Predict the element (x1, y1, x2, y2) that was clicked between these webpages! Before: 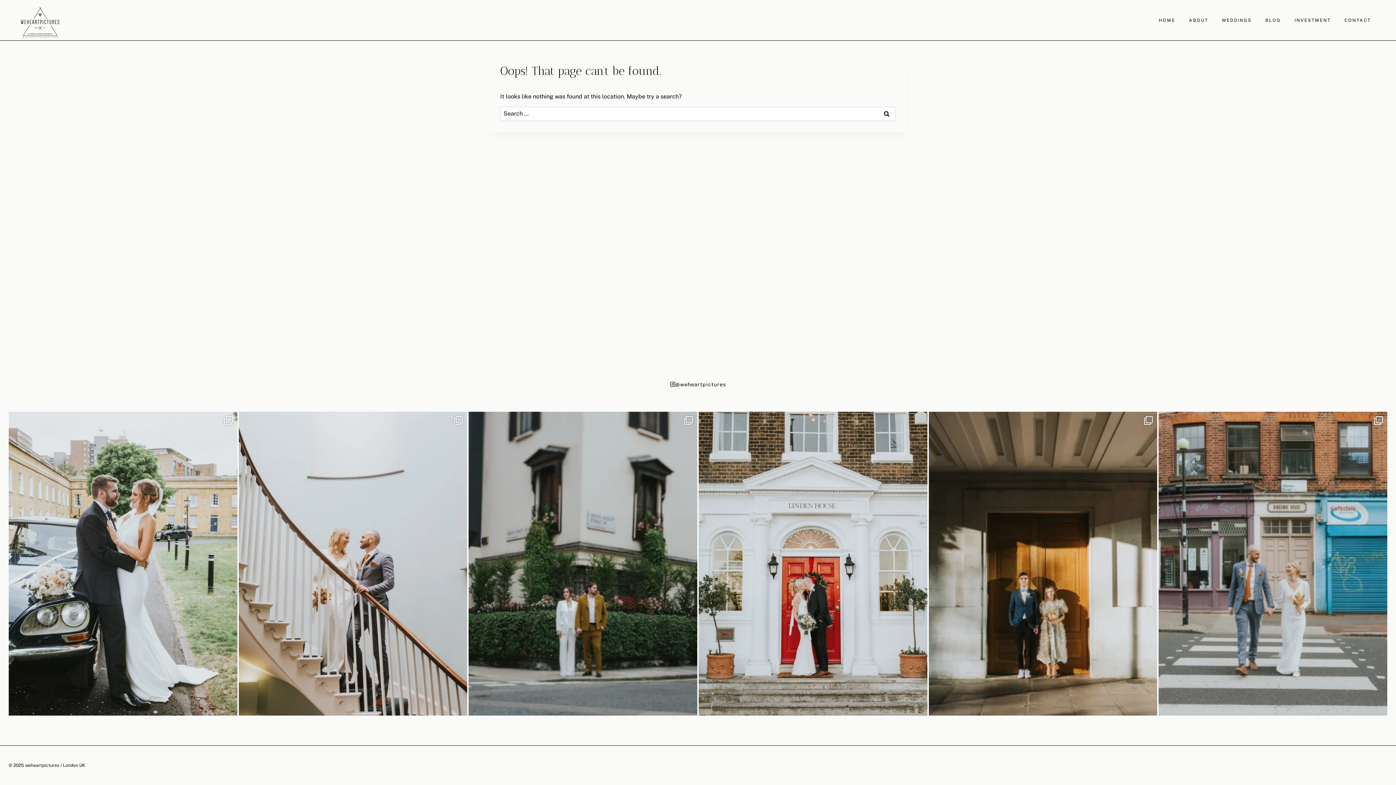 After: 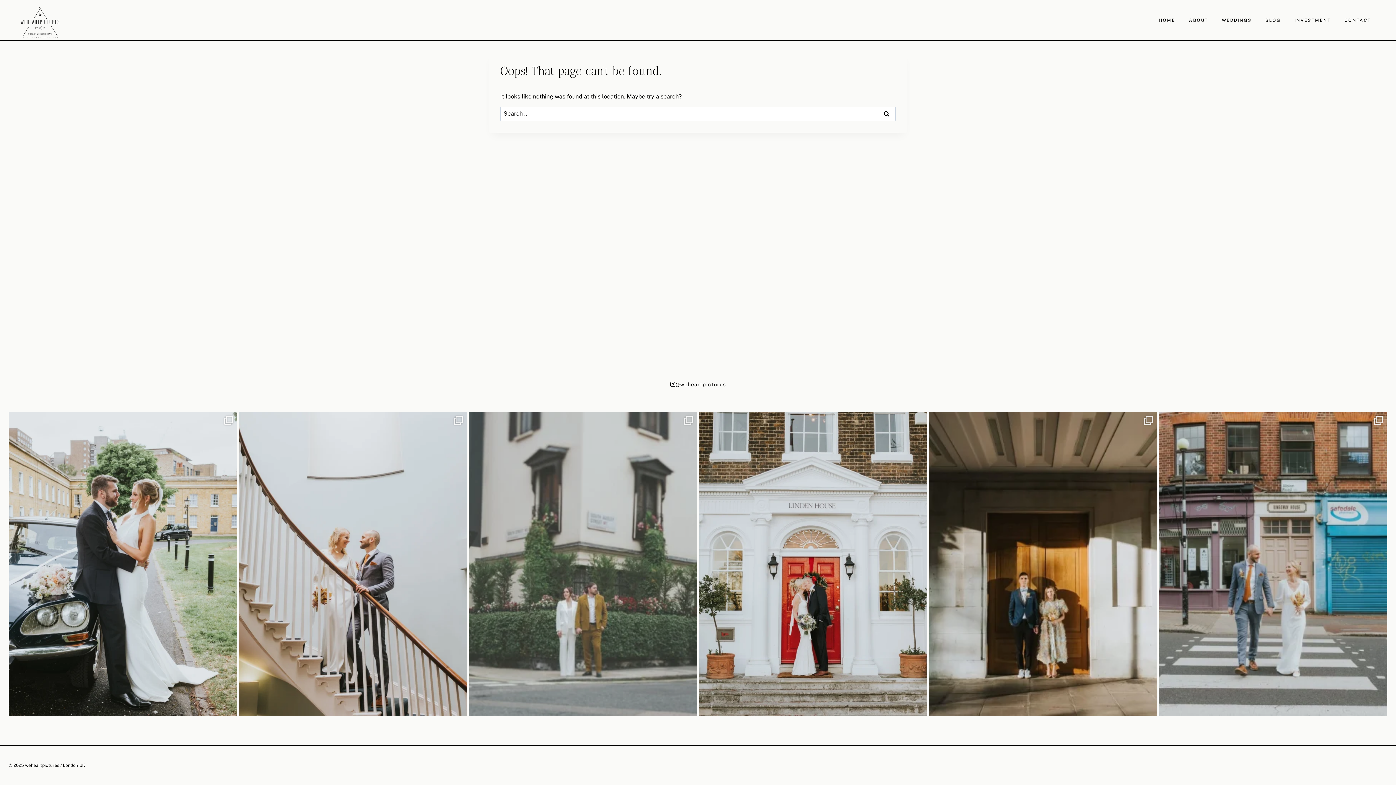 Action: label: Movie frames with Sarah+Luke, after their ceremony bbox: (468, 411, 697, 716)